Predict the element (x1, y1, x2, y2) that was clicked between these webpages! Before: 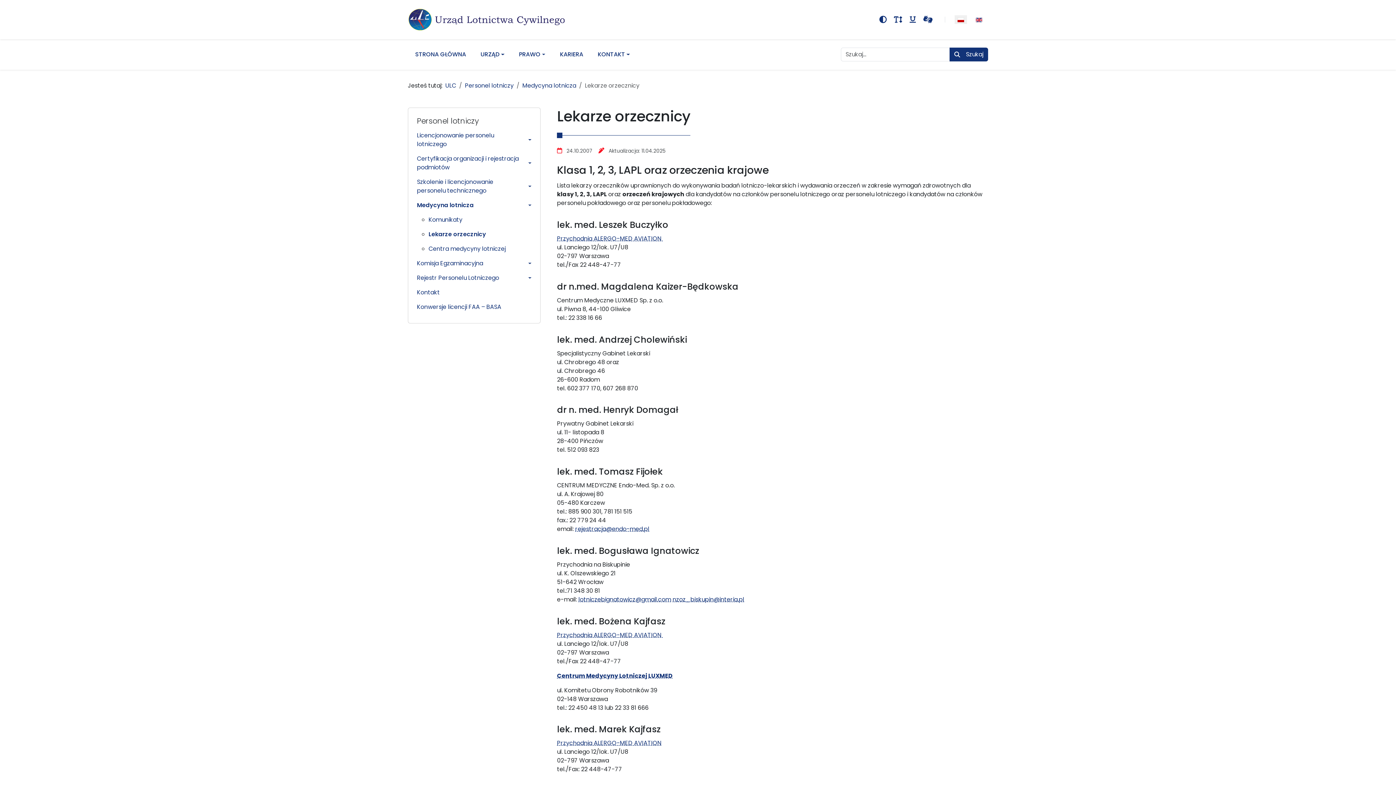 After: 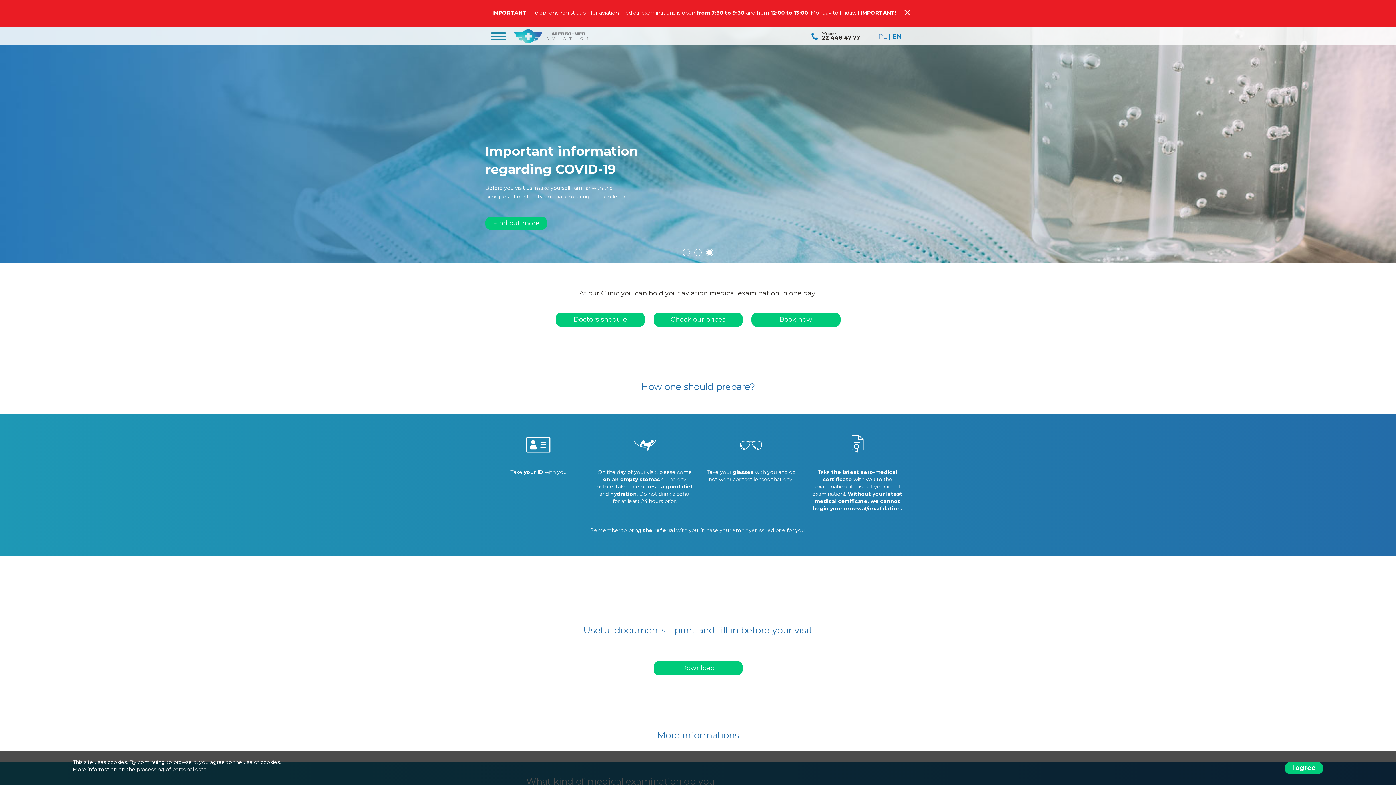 Action: bbox: (557, 631, 663, 639) label: Przychodnia ALERGO-MED AVIATION 